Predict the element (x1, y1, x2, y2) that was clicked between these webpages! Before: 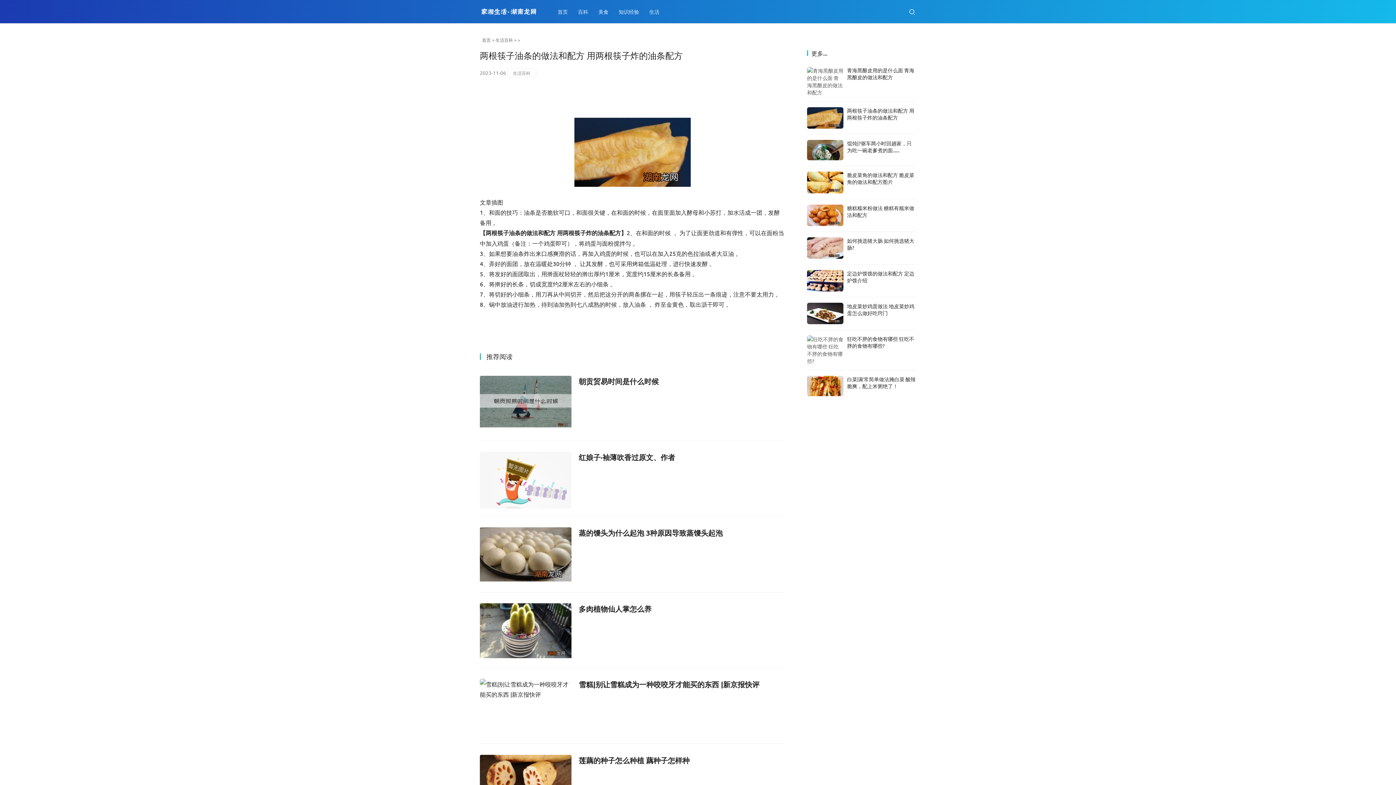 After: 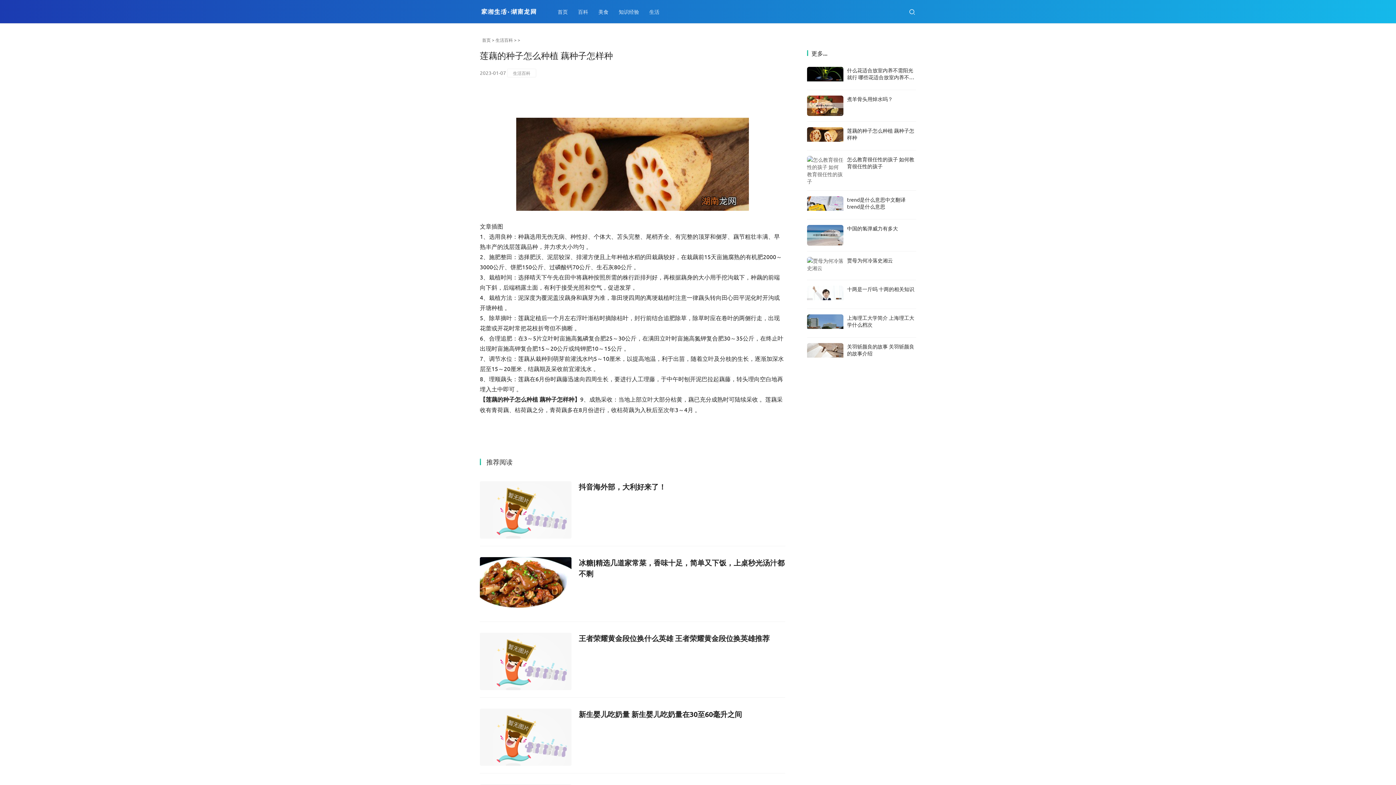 Action: bbox: (480, 755, 571, 812)